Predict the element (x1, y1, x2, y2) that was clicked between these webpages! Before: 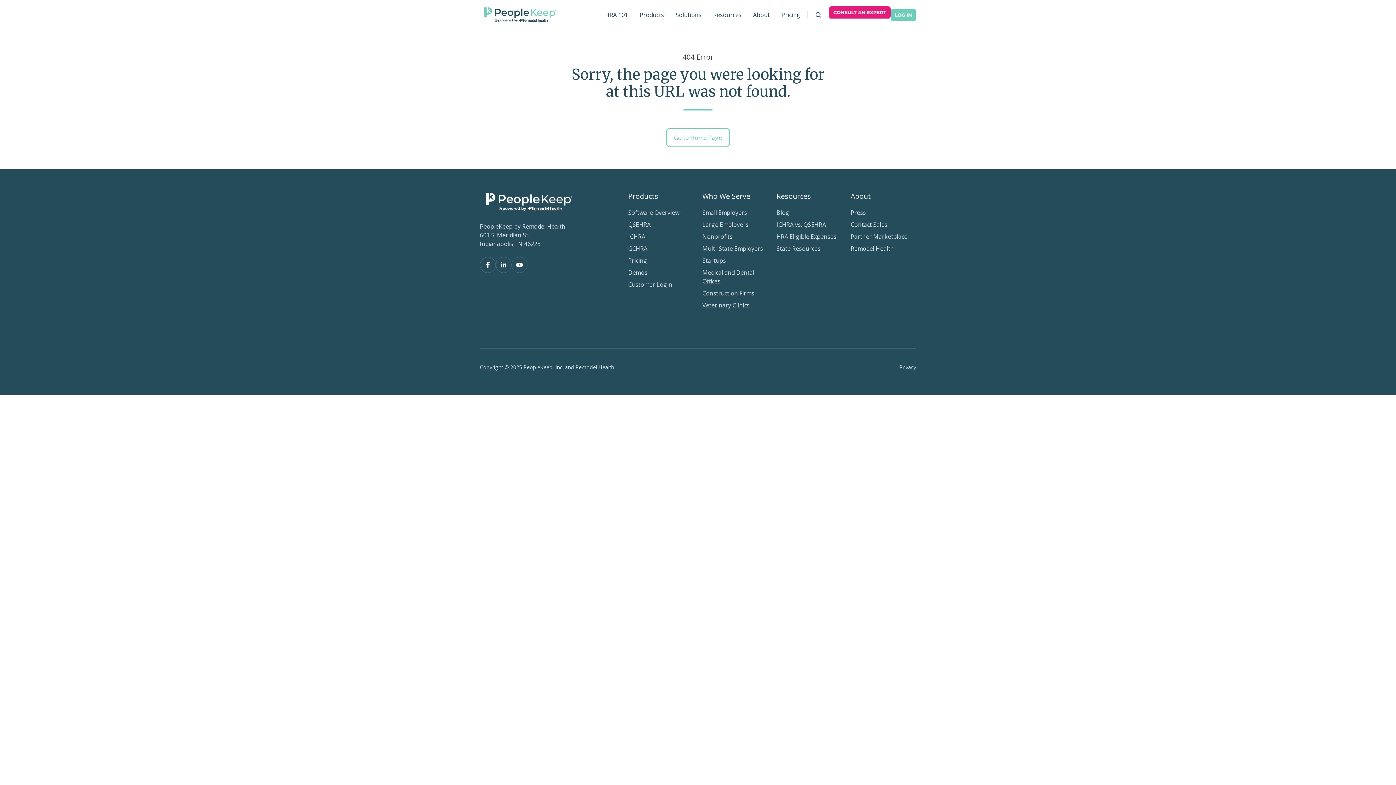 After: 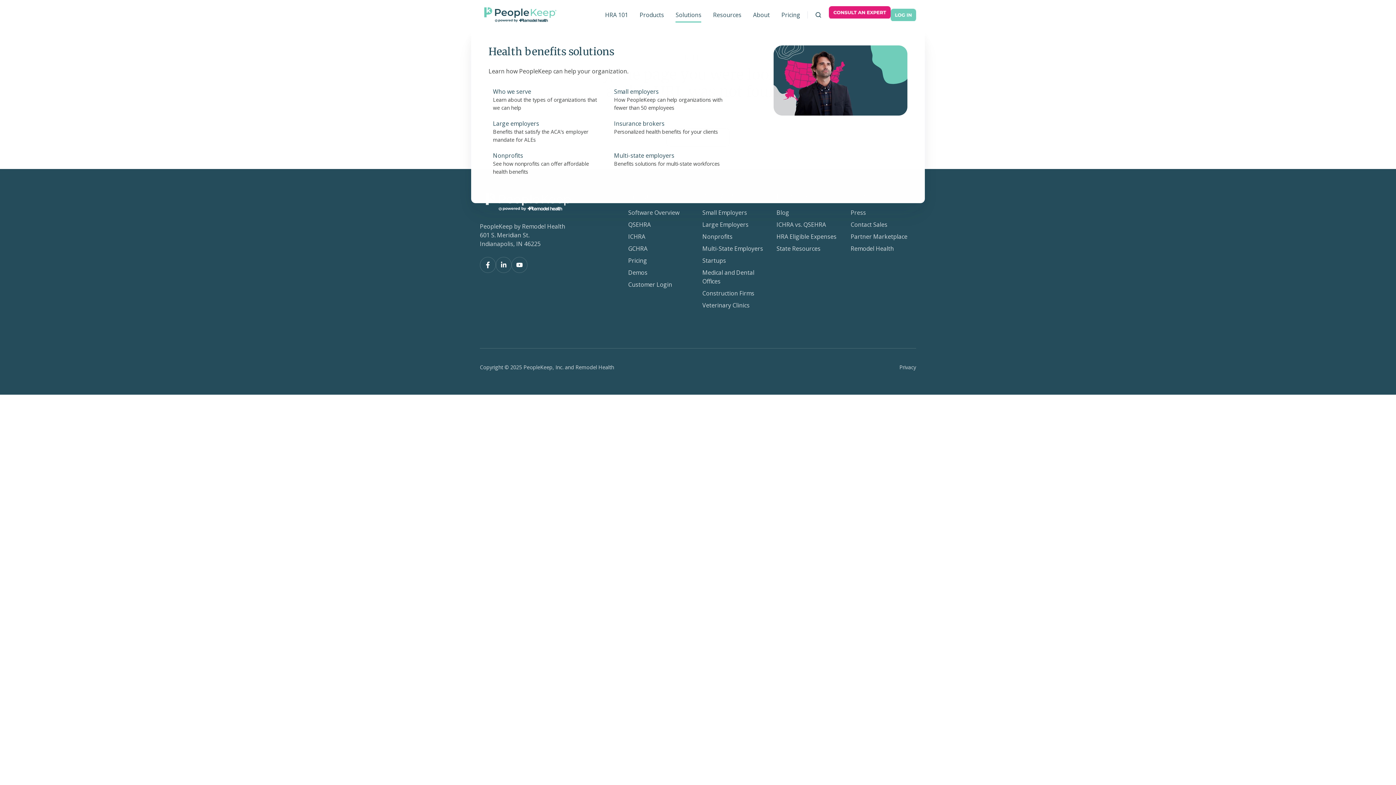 Action: label: Solutions bbox: (675, 7, 701, 22)